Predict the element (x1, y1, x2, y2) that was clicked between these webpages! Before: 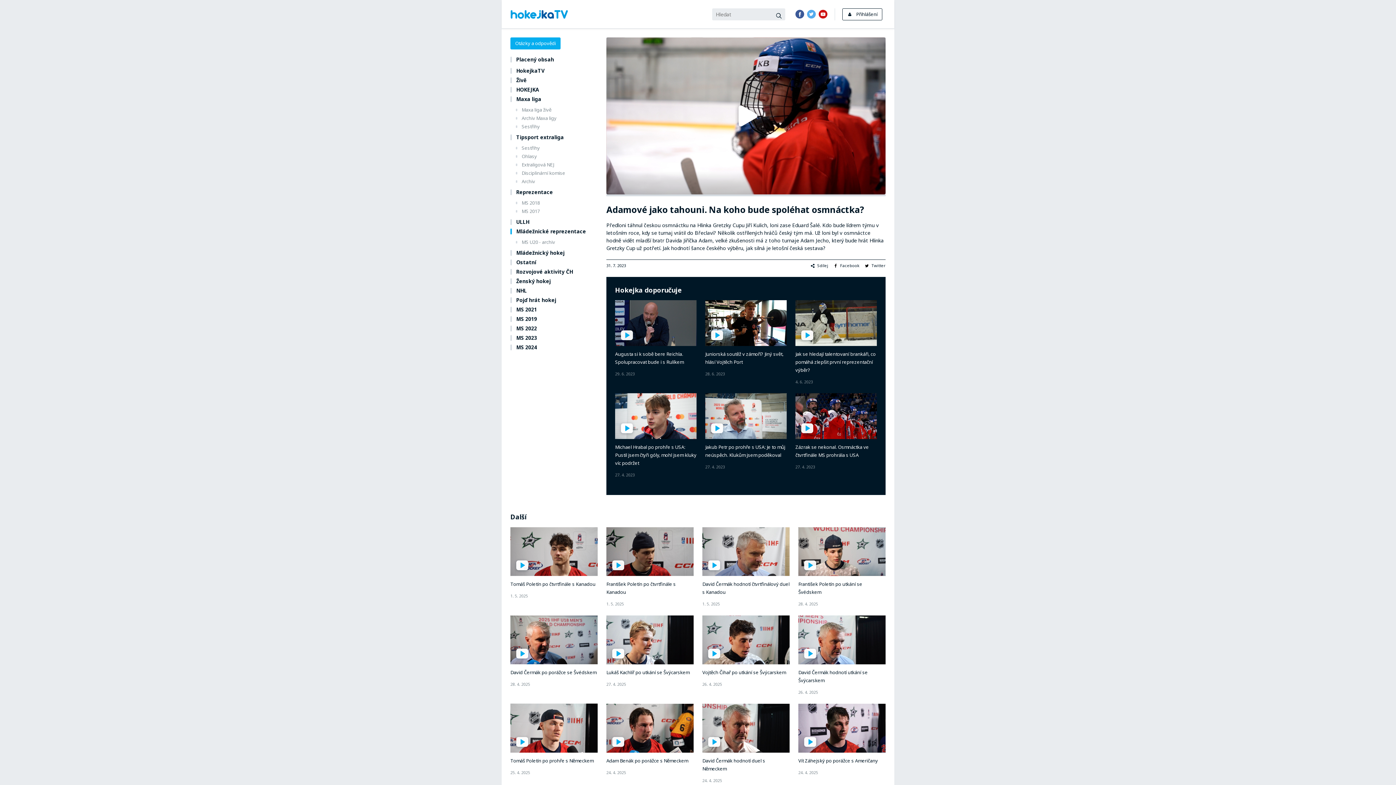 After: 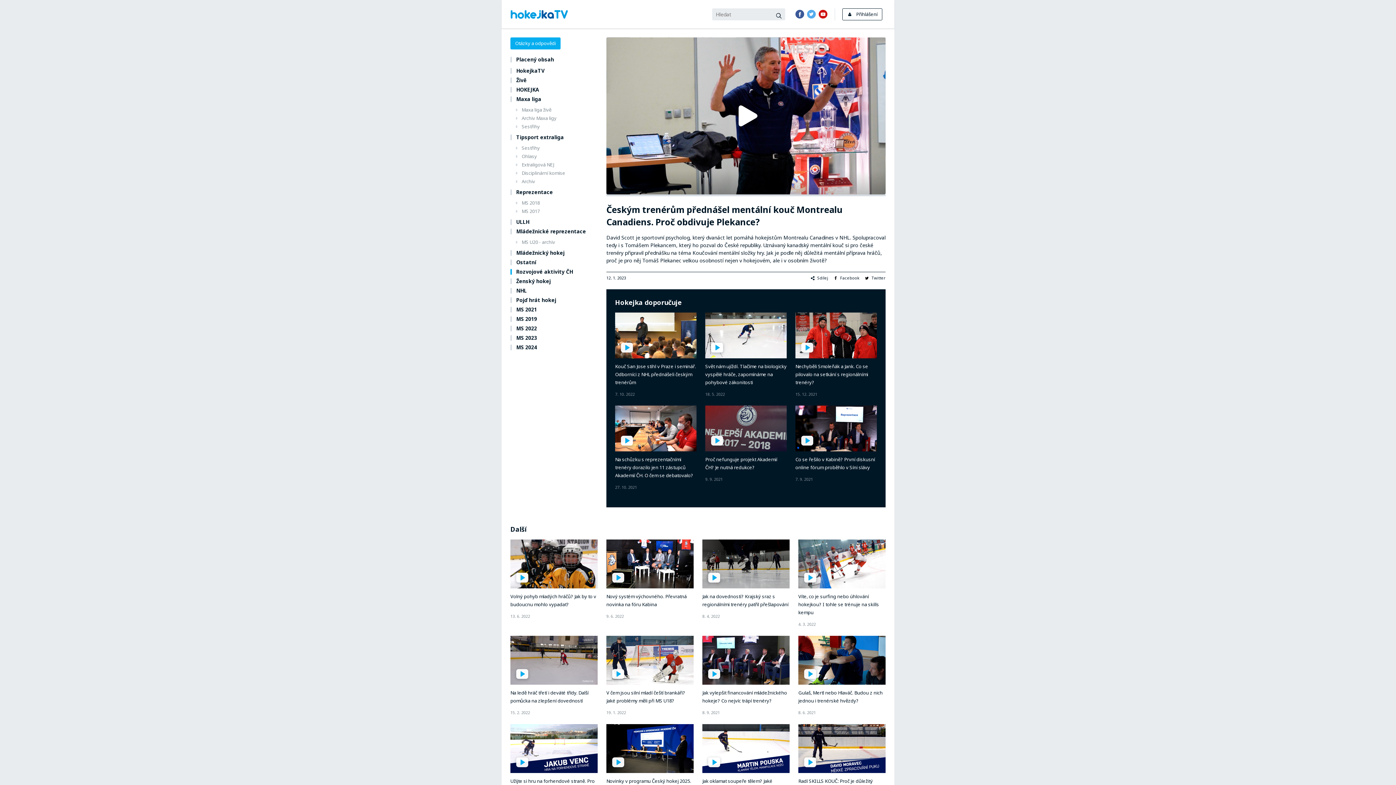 Action: label: Rozvojové aktivity ČH bbox: (510, 269, 597, 274)